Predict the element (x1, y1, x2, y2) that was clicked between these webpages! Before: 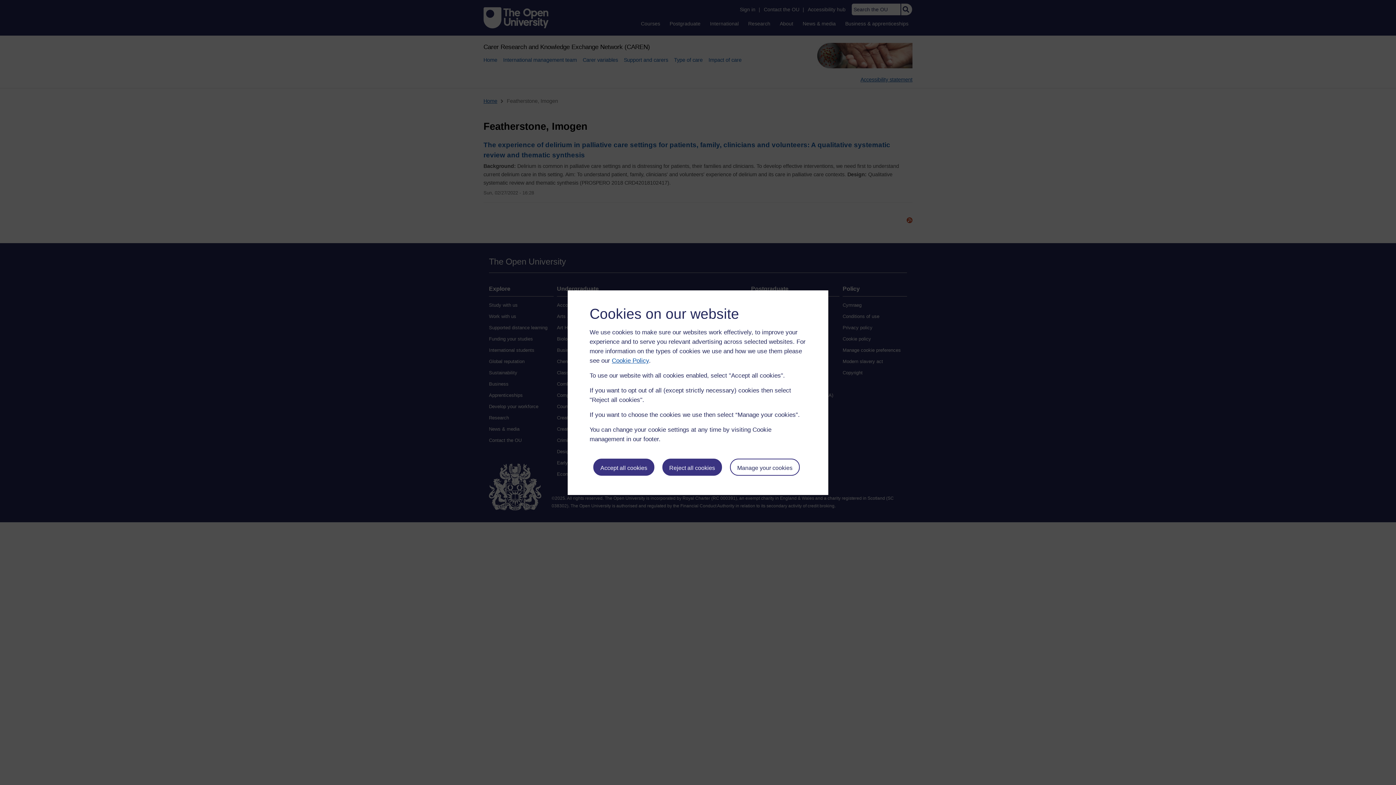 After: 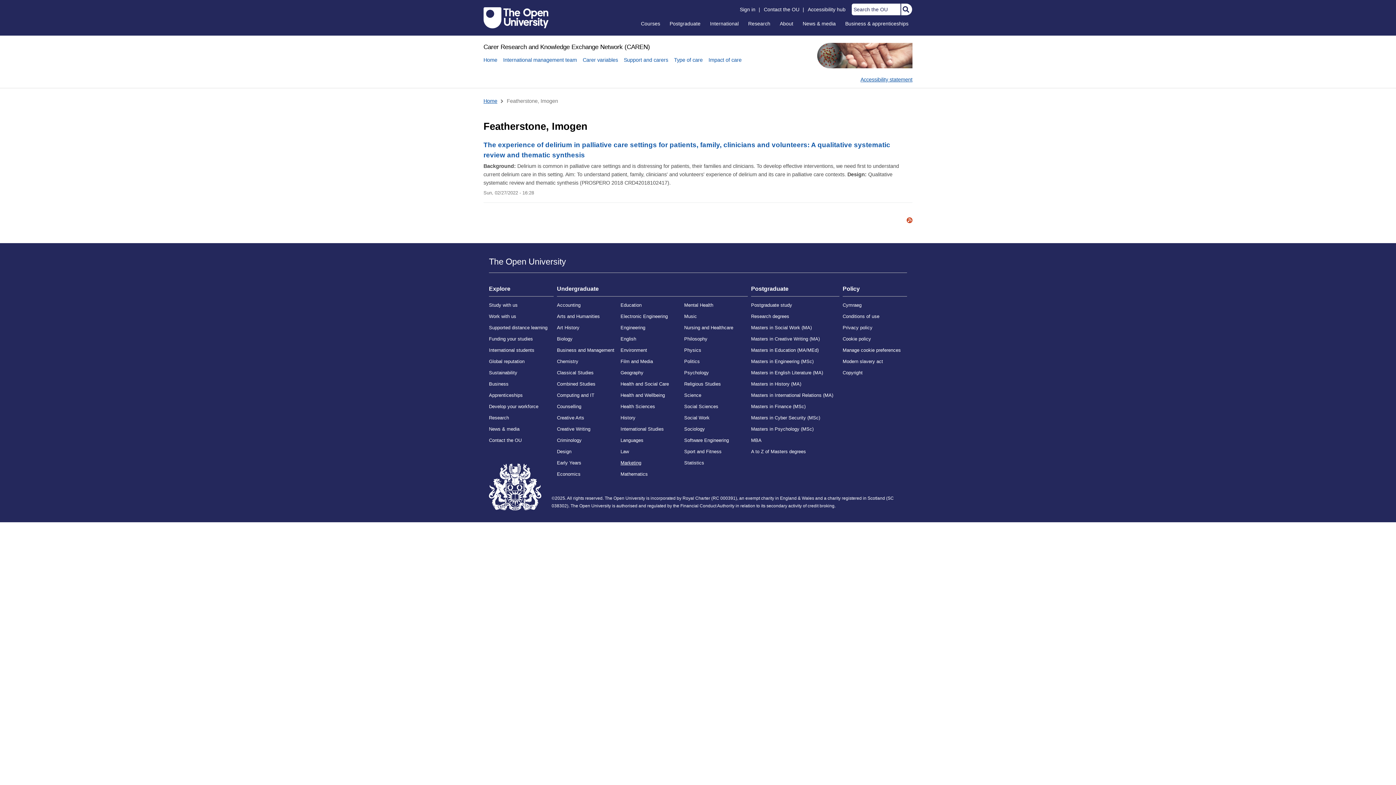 Action: label: Accept all cookies bbox: (593, 458, 654, 476)